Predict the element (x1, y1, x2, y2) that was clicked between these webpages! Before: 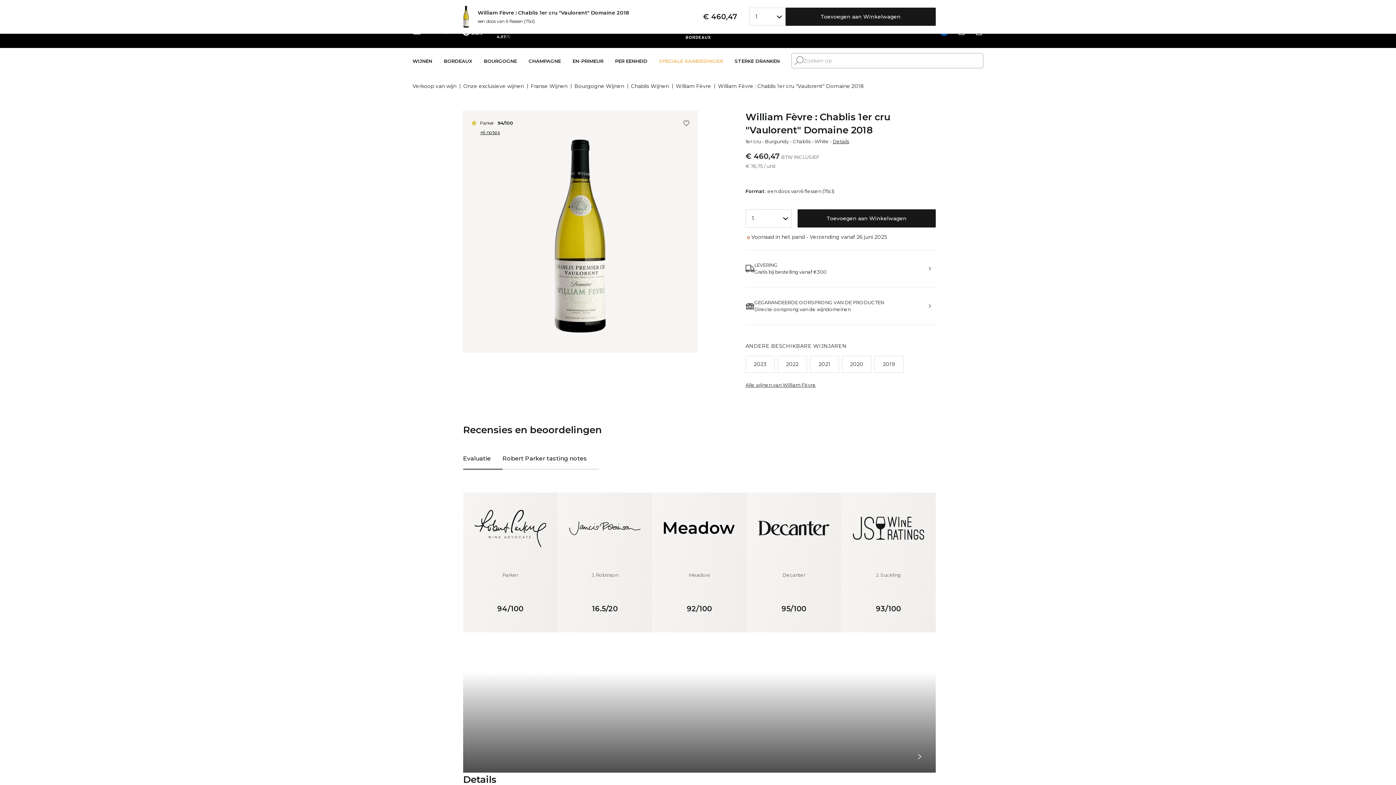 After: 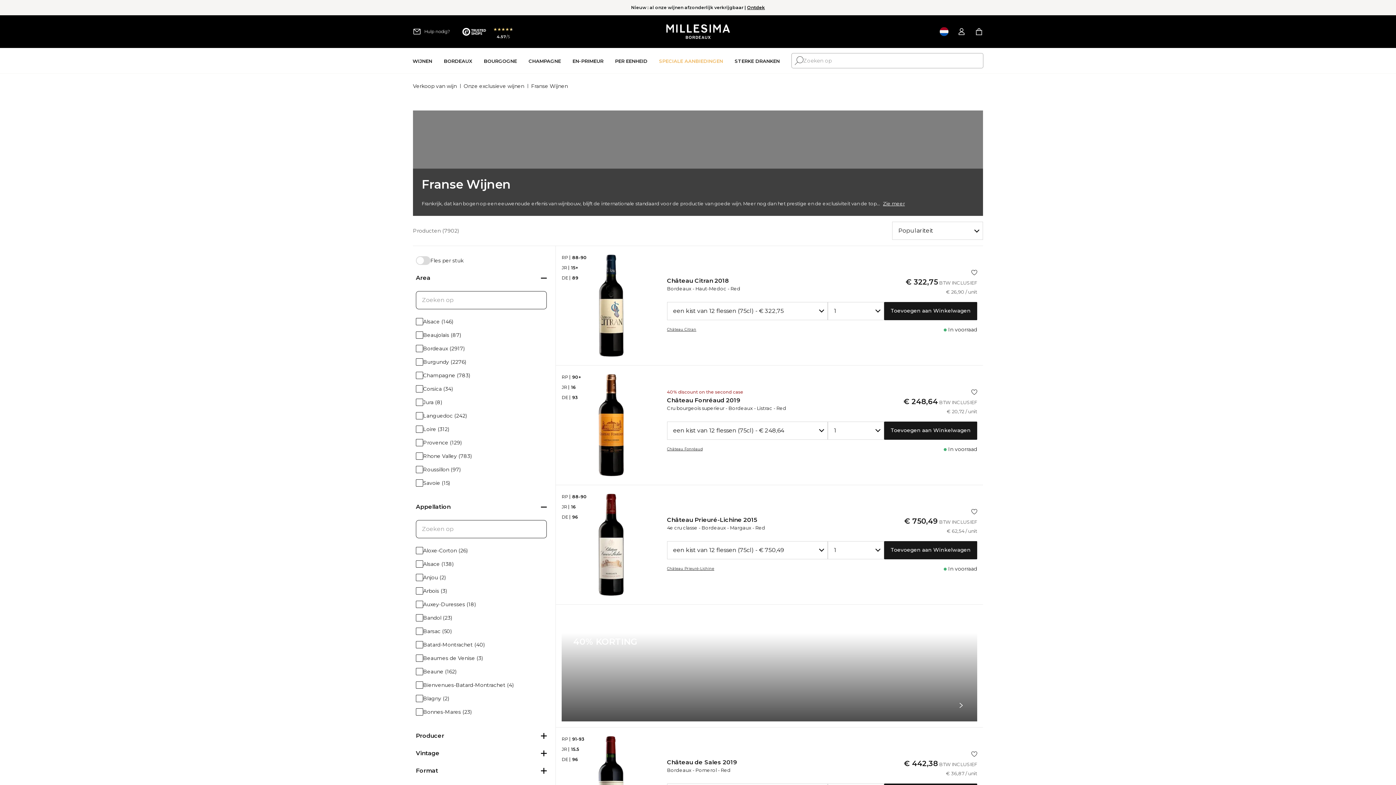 Action: bbox: (530, 79, 567, 93) label: Franse Wijnen